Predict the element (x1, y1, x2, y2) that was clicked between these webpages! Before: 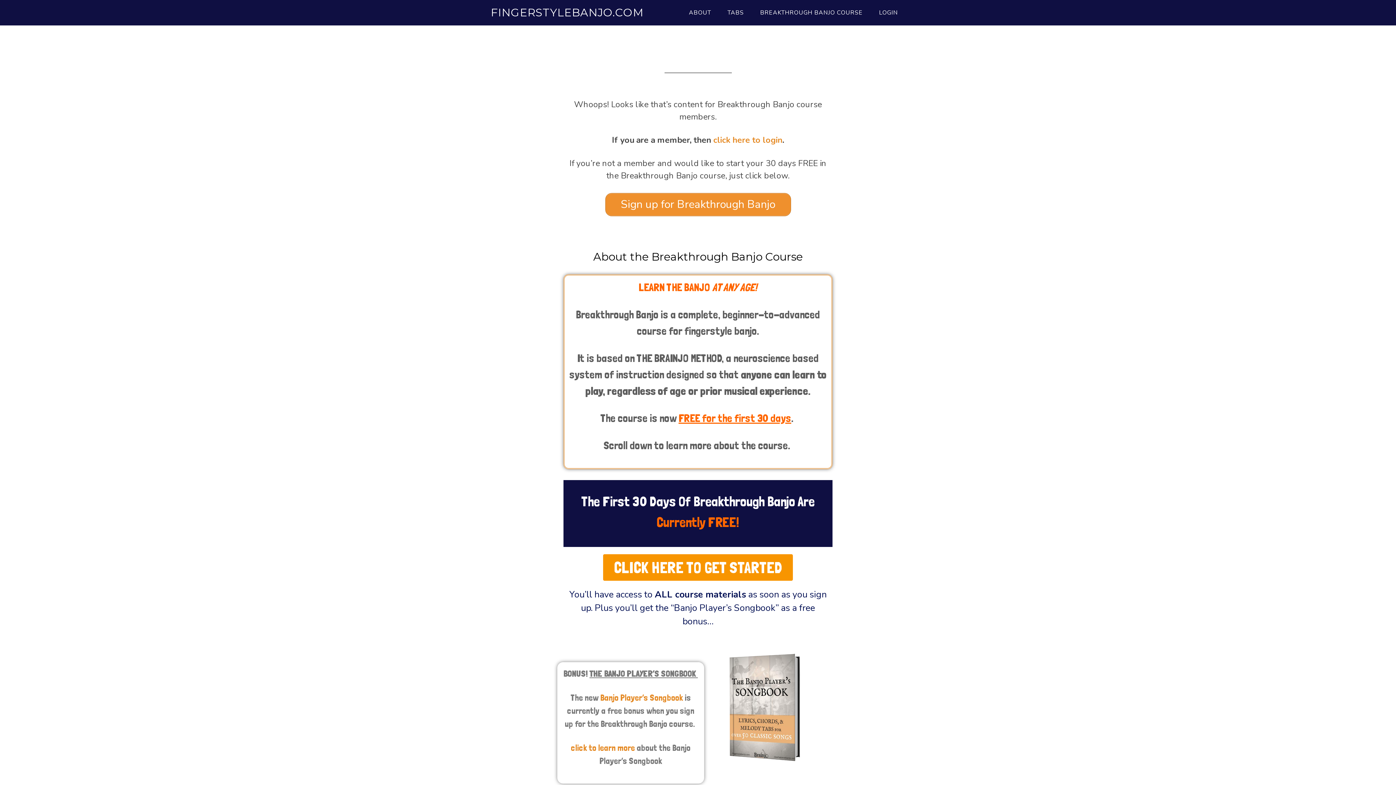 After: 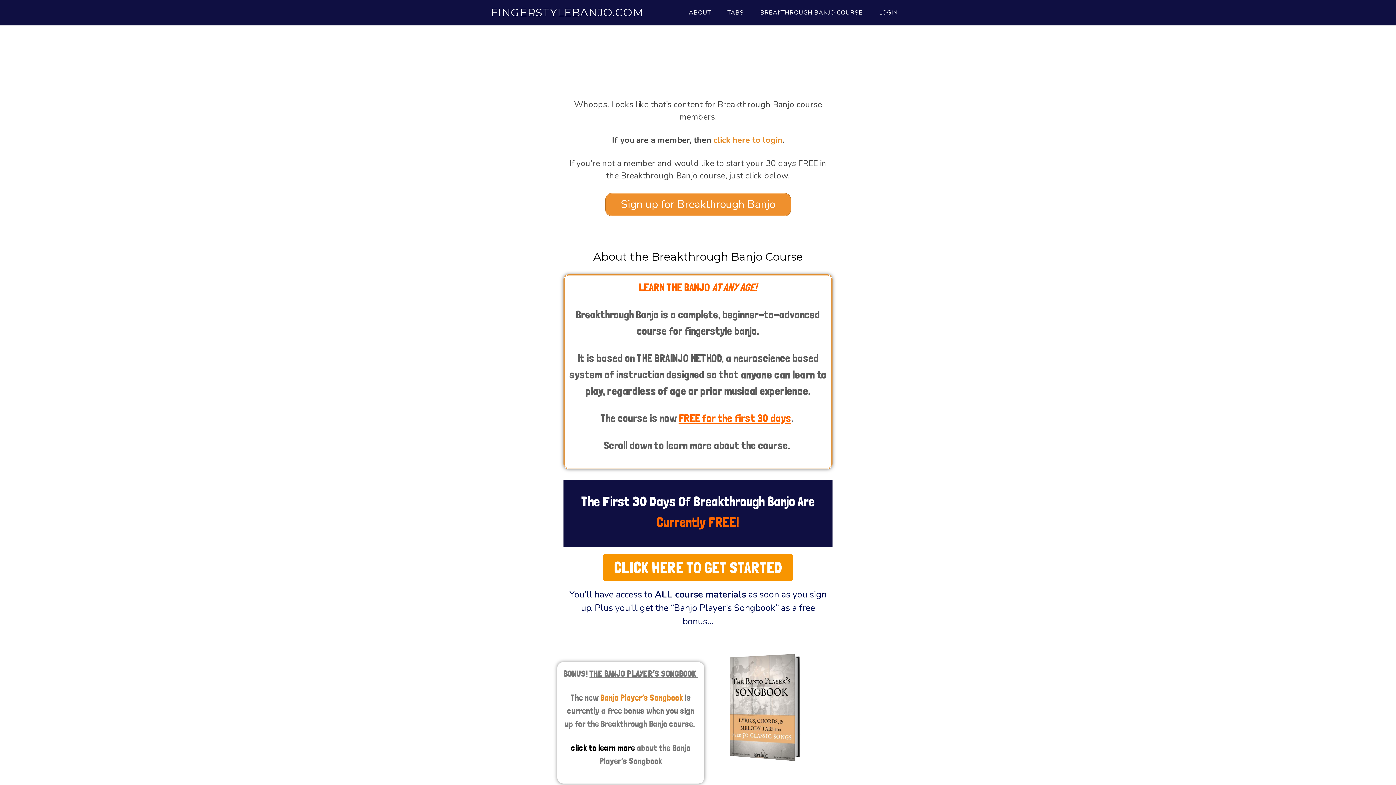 Action: label: click to learn more bbox: (571, 742, 635, 753)